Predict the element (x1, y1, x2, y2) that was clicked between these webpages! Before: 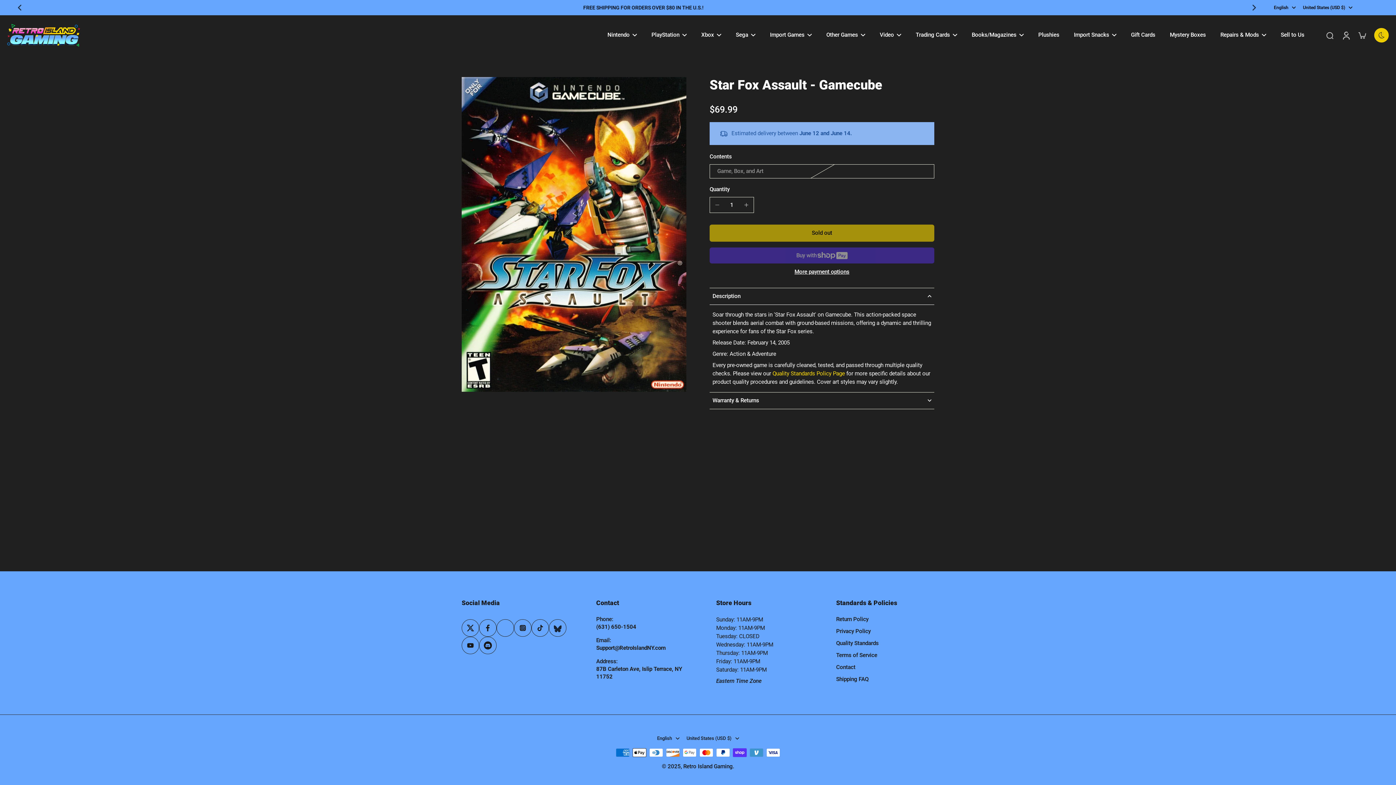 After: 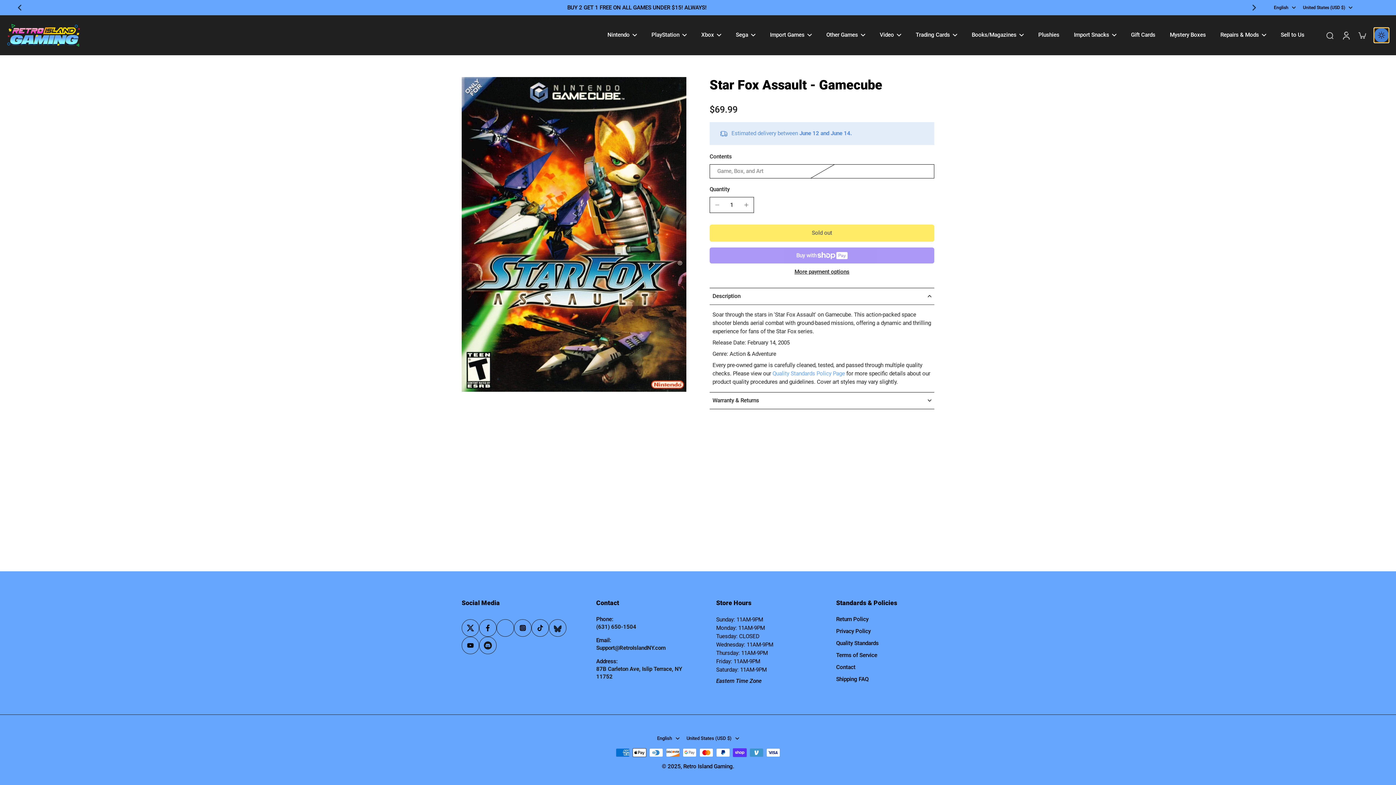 Action: label: darkmode bbox: (1374, 27, 1389, 42)